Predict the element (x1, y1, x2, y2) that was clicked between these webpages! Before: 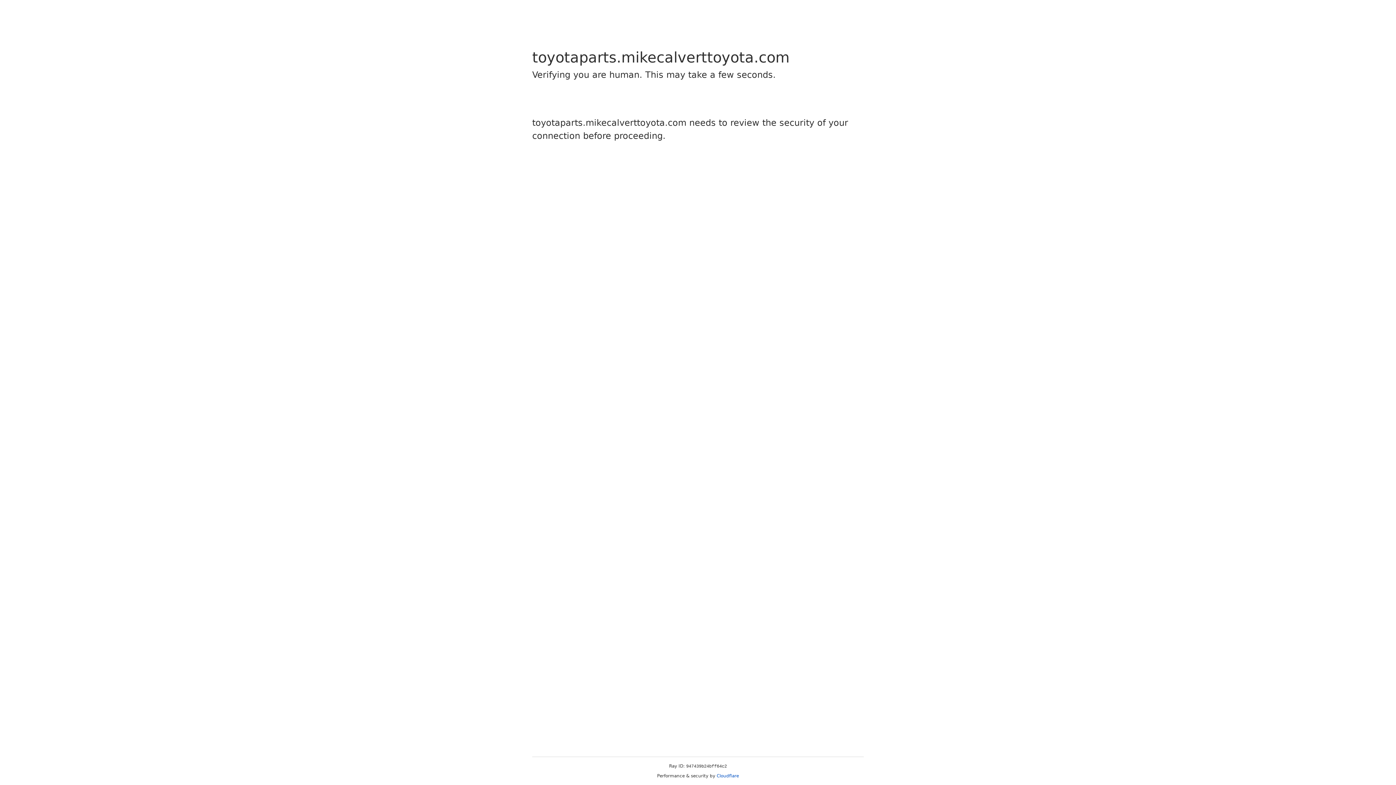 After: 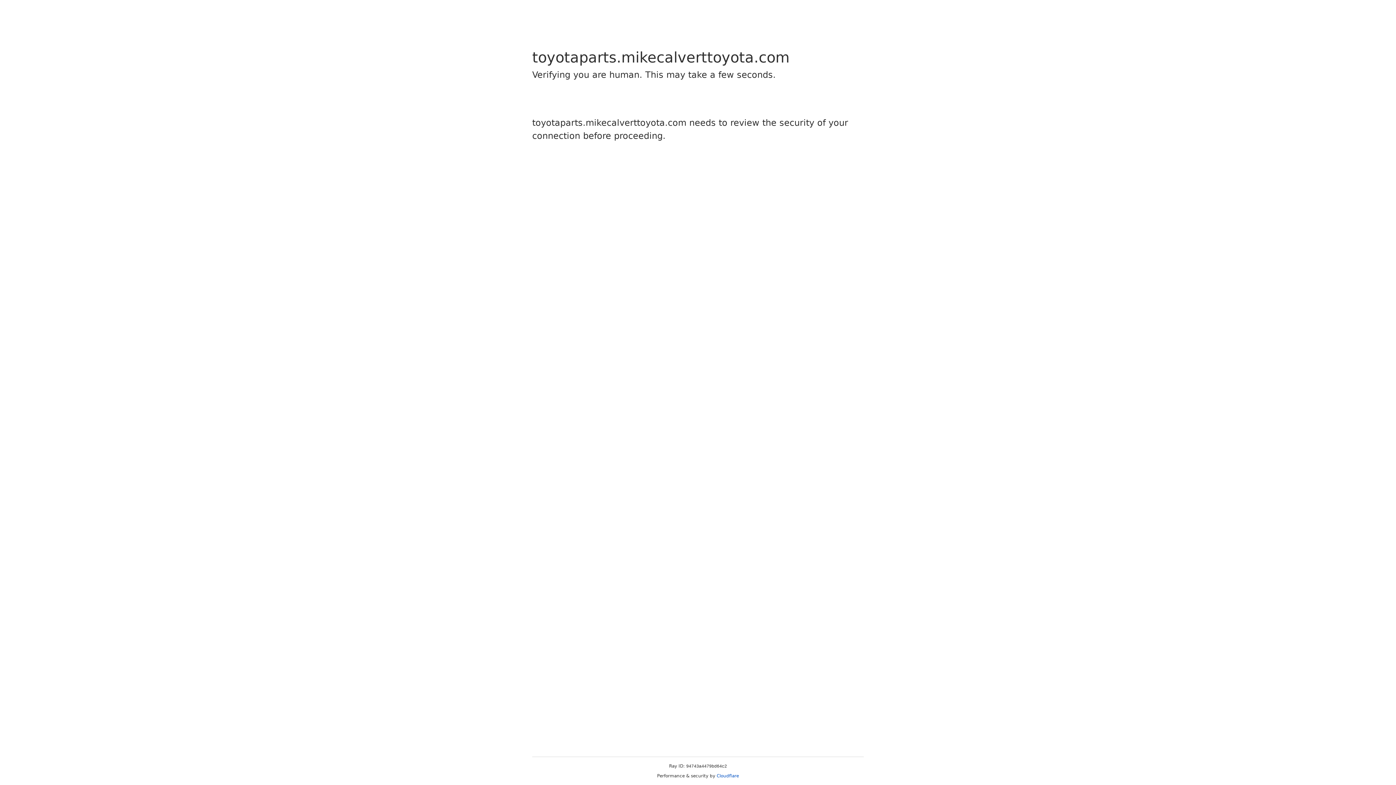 Action: label: Cloudflare bbox: (716, 773, 739, 778)